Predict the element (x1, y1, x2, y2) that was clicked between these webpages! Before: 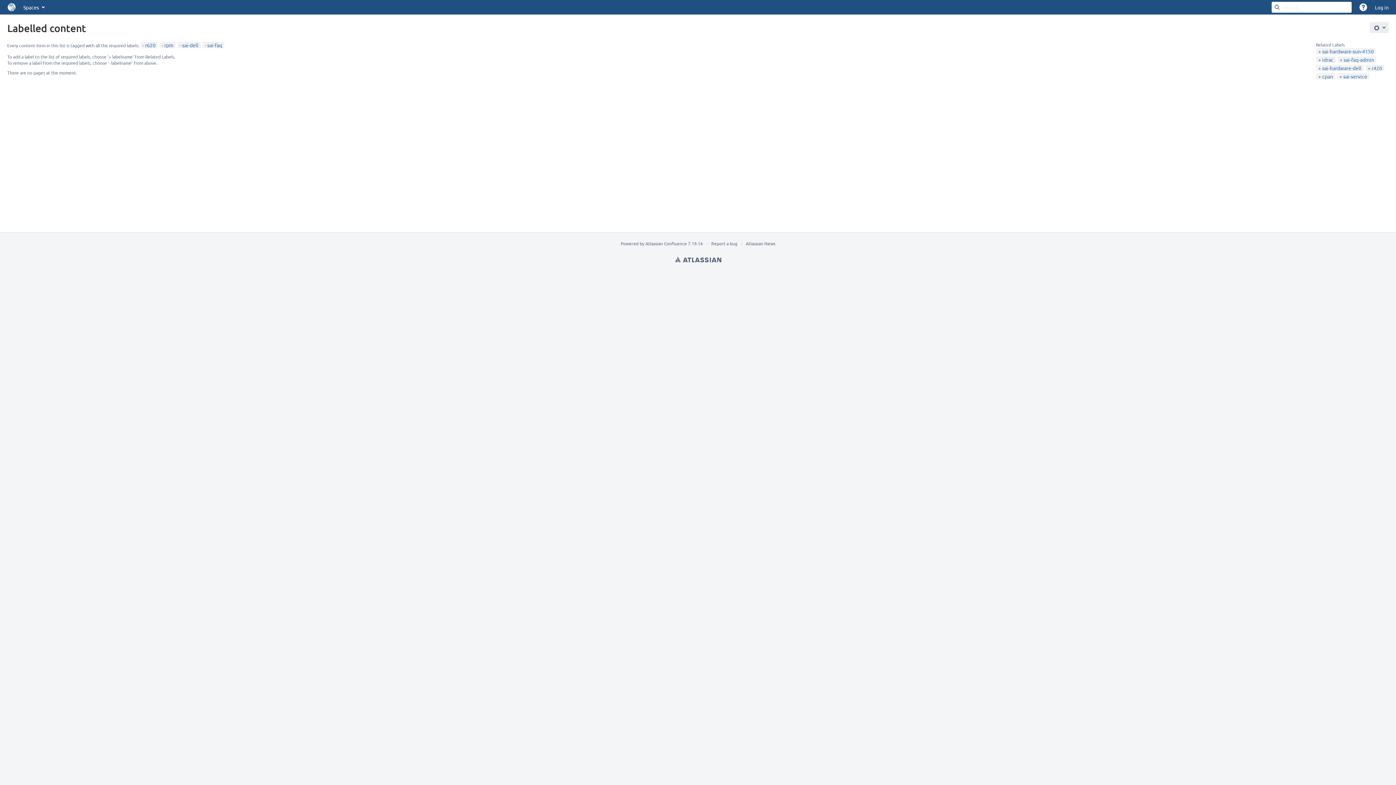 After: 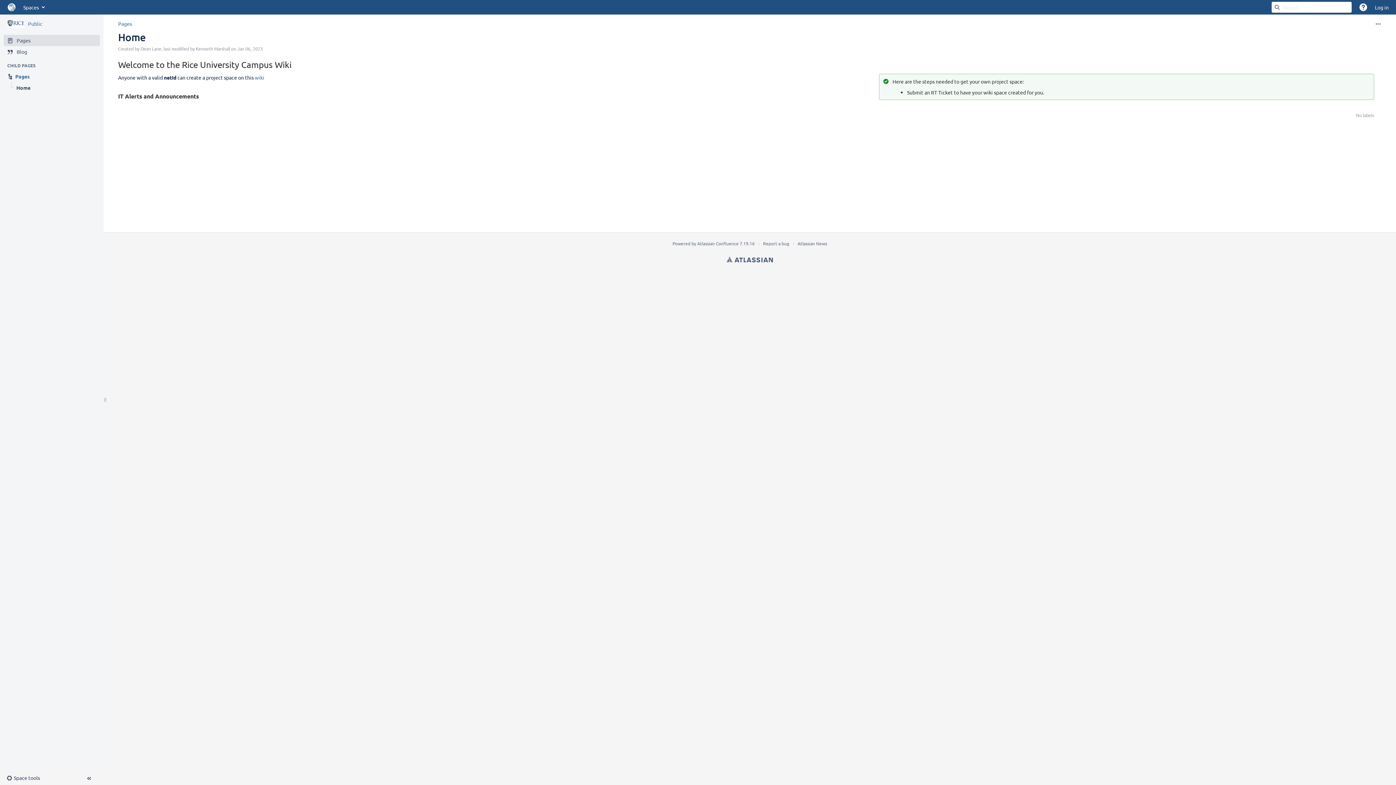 Action: bbox: (3, 0, 19, 14) label: Go to home page